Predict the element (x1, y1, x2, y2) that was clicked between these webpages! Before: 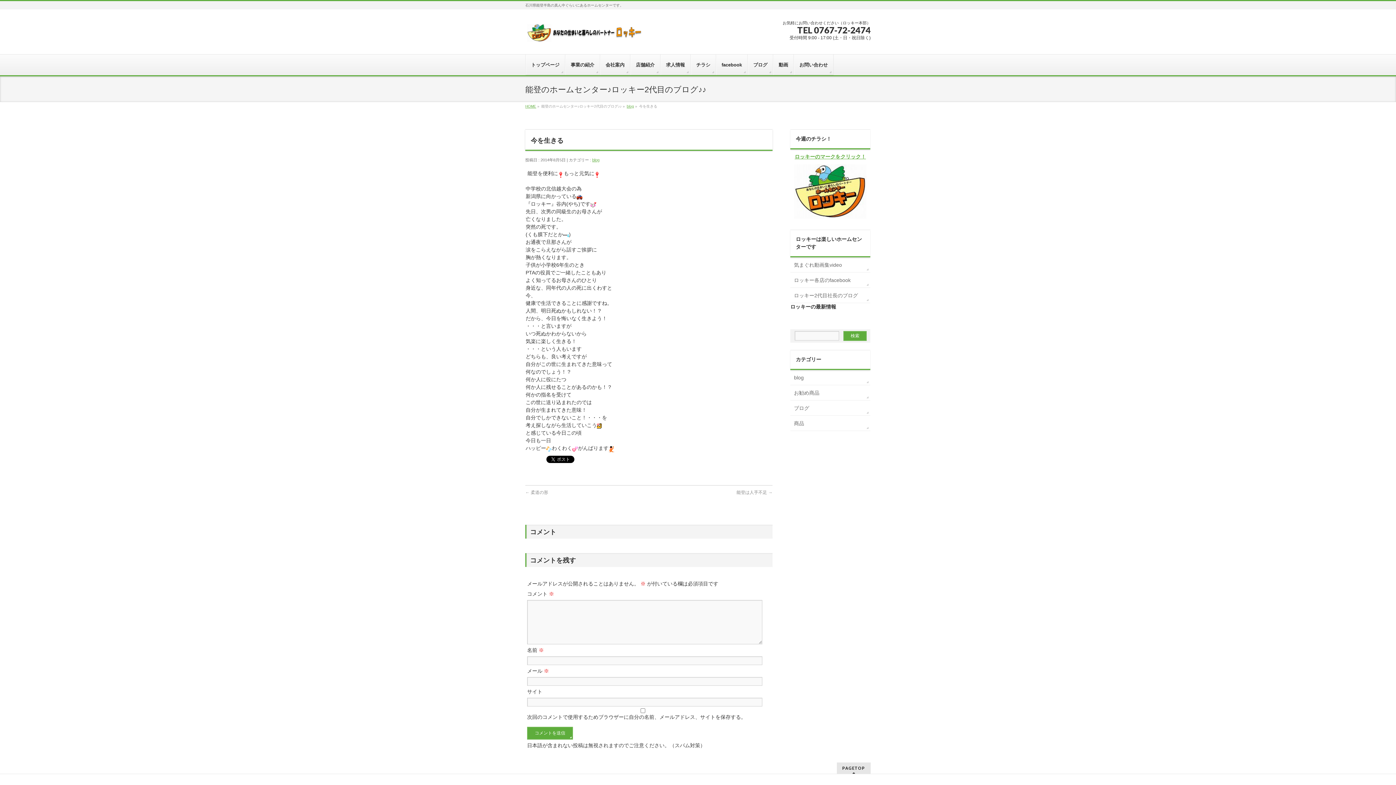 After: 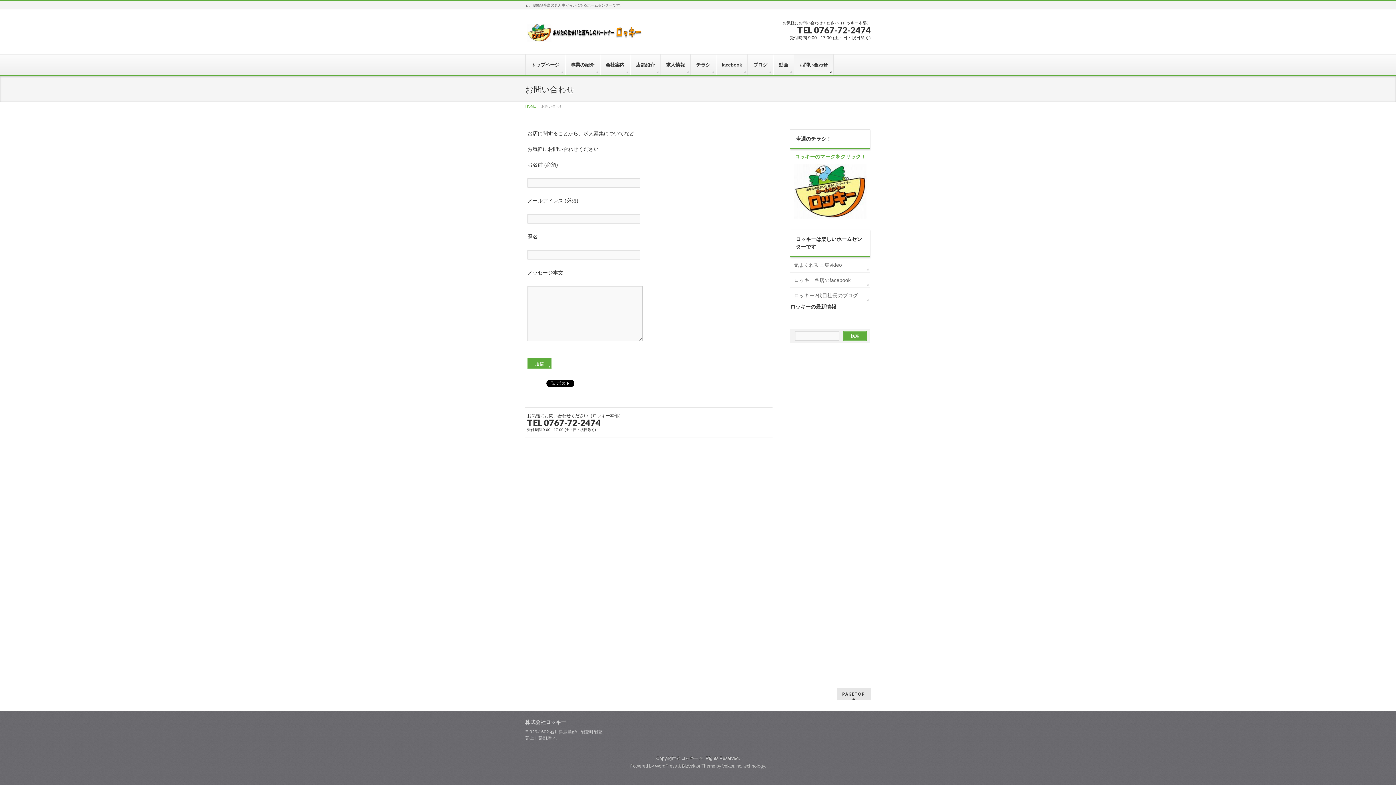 Action: label: お問い合わせ bbox: (794, 54, 833, 75)